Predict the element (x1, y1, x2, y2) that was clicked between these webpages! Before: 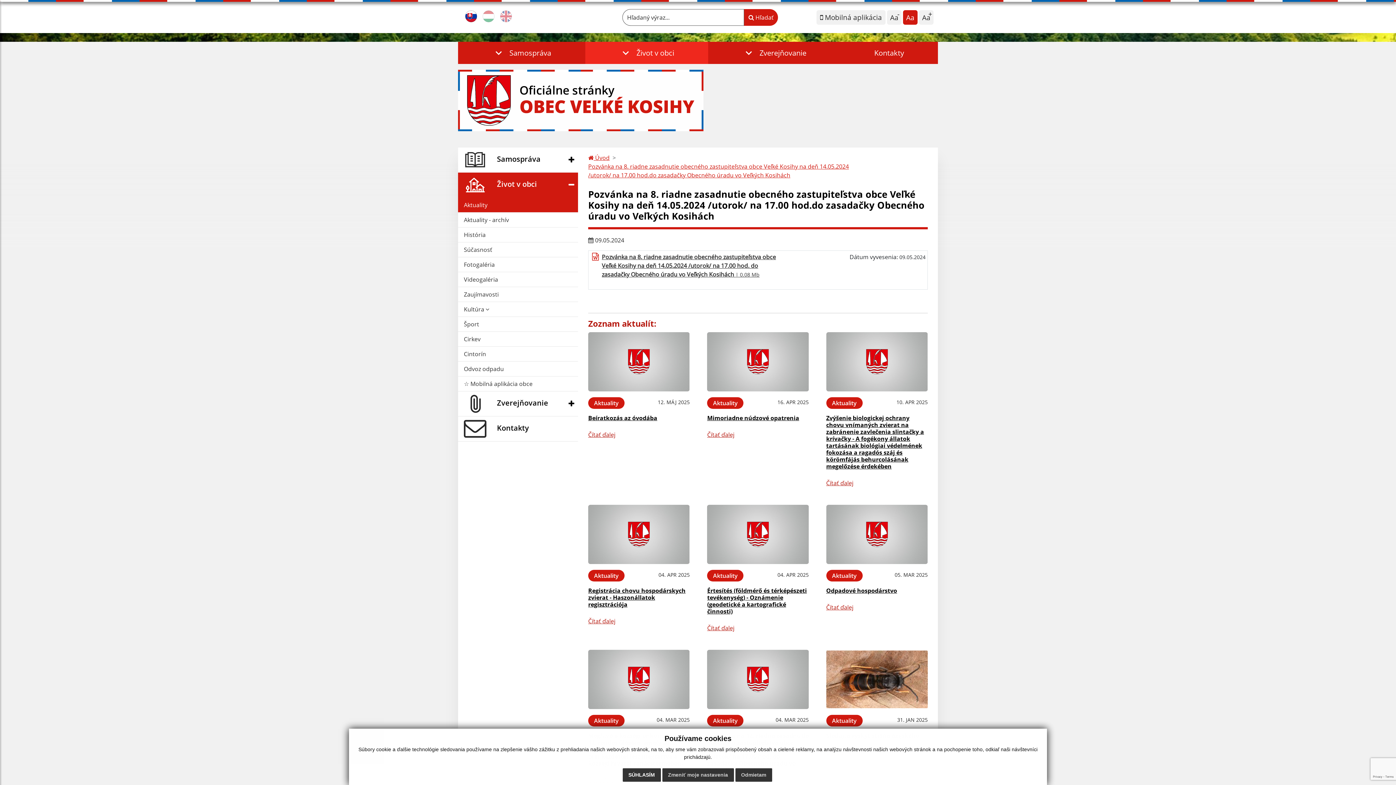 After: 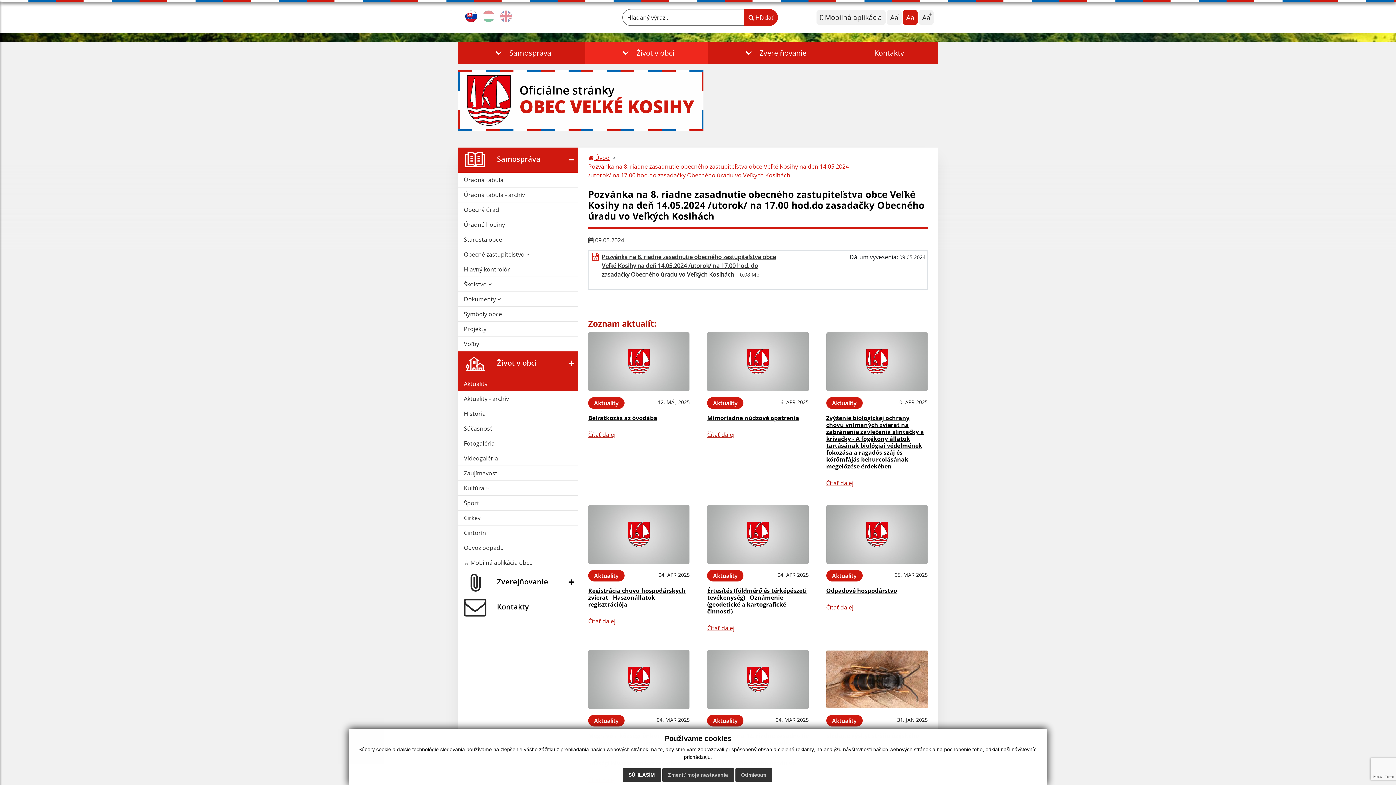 Action: bbox: (458, 147, 578, 172) label:  Samospráva